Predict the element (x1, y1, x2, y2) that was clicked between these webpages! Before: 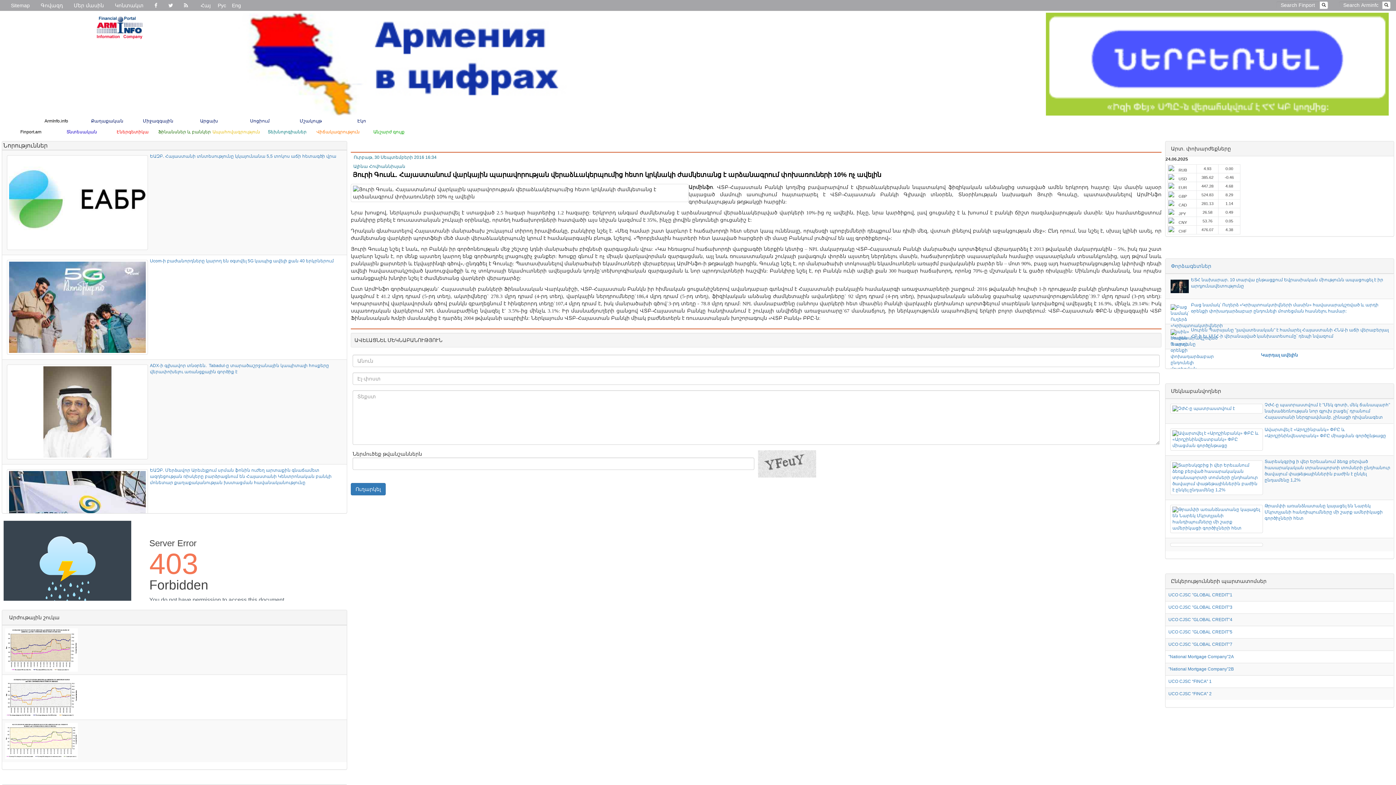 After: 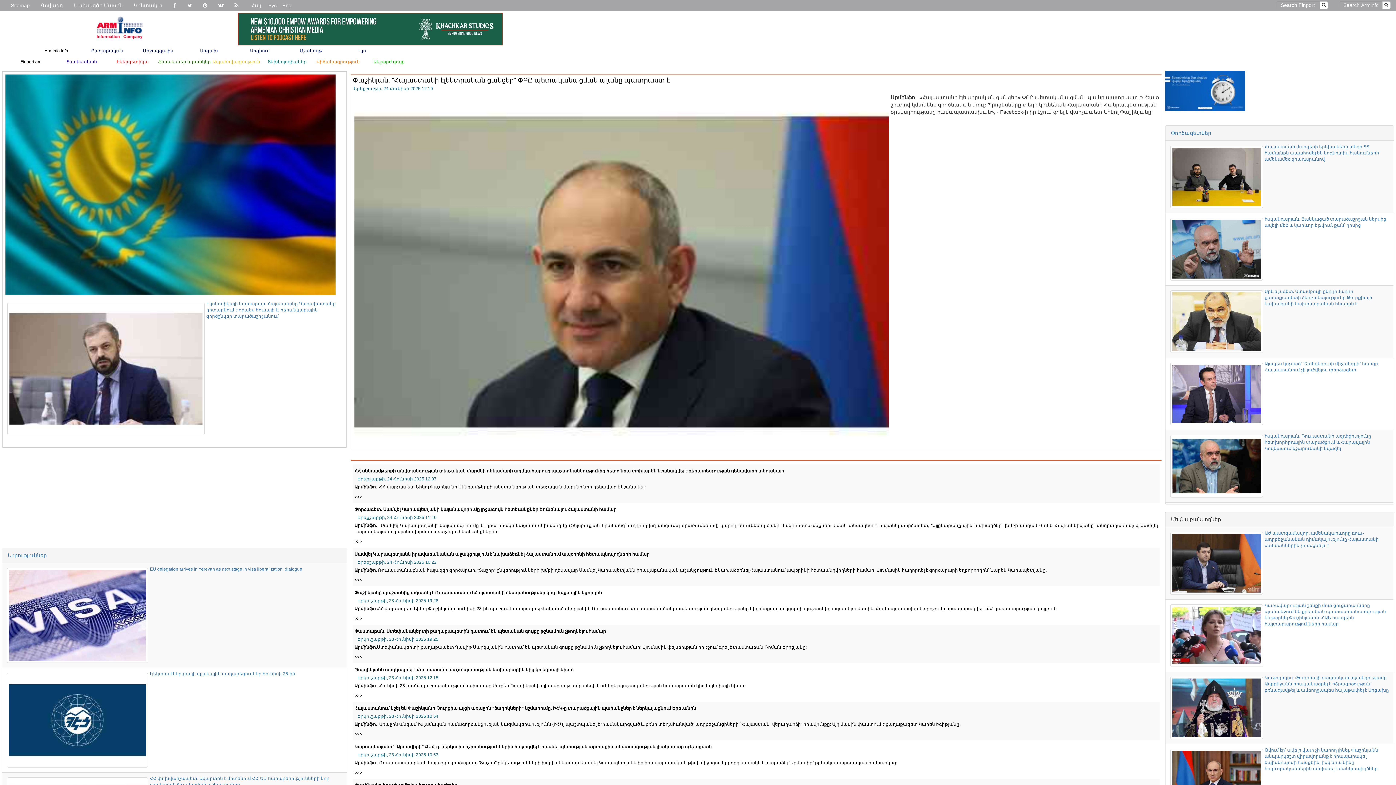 Action: label: Քաղաքական bbox: (81, 115, 132, 126)